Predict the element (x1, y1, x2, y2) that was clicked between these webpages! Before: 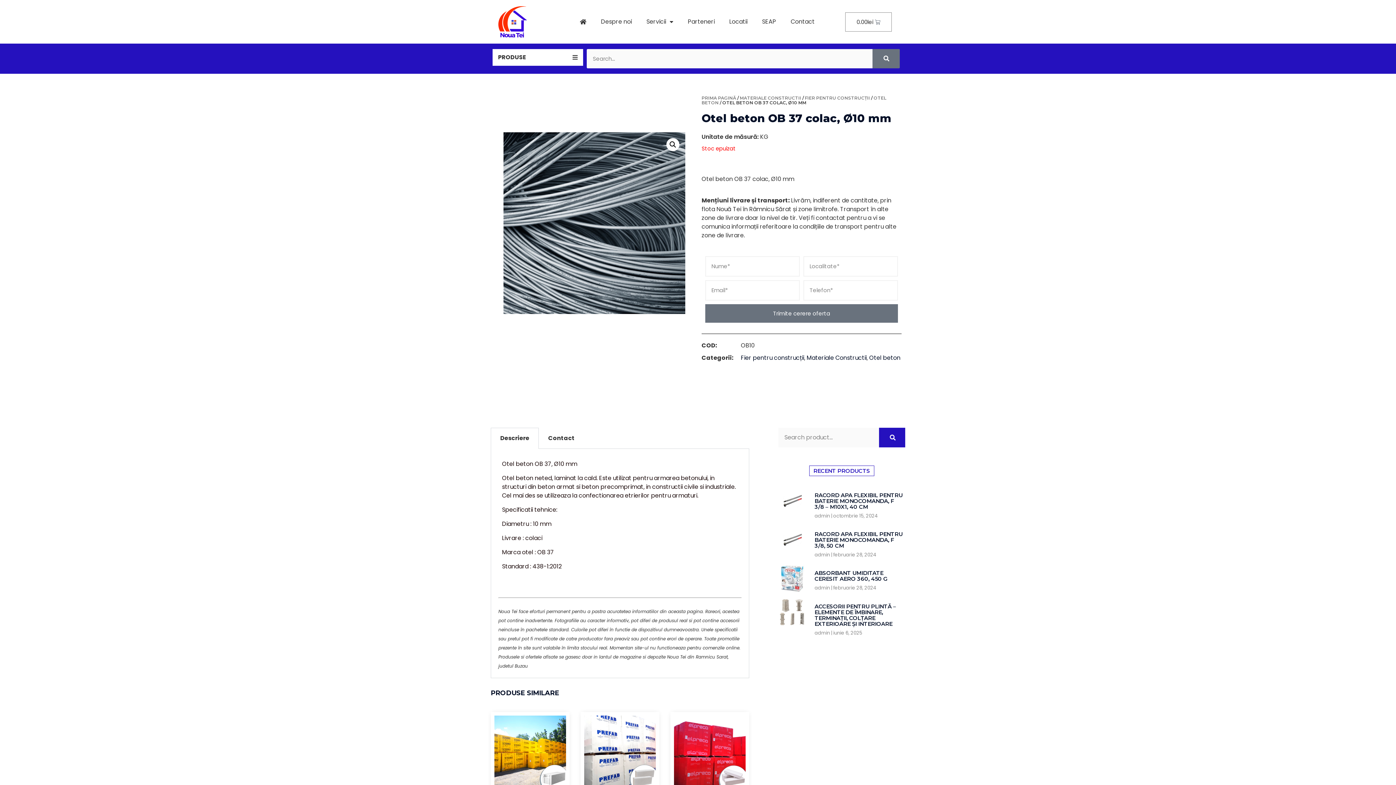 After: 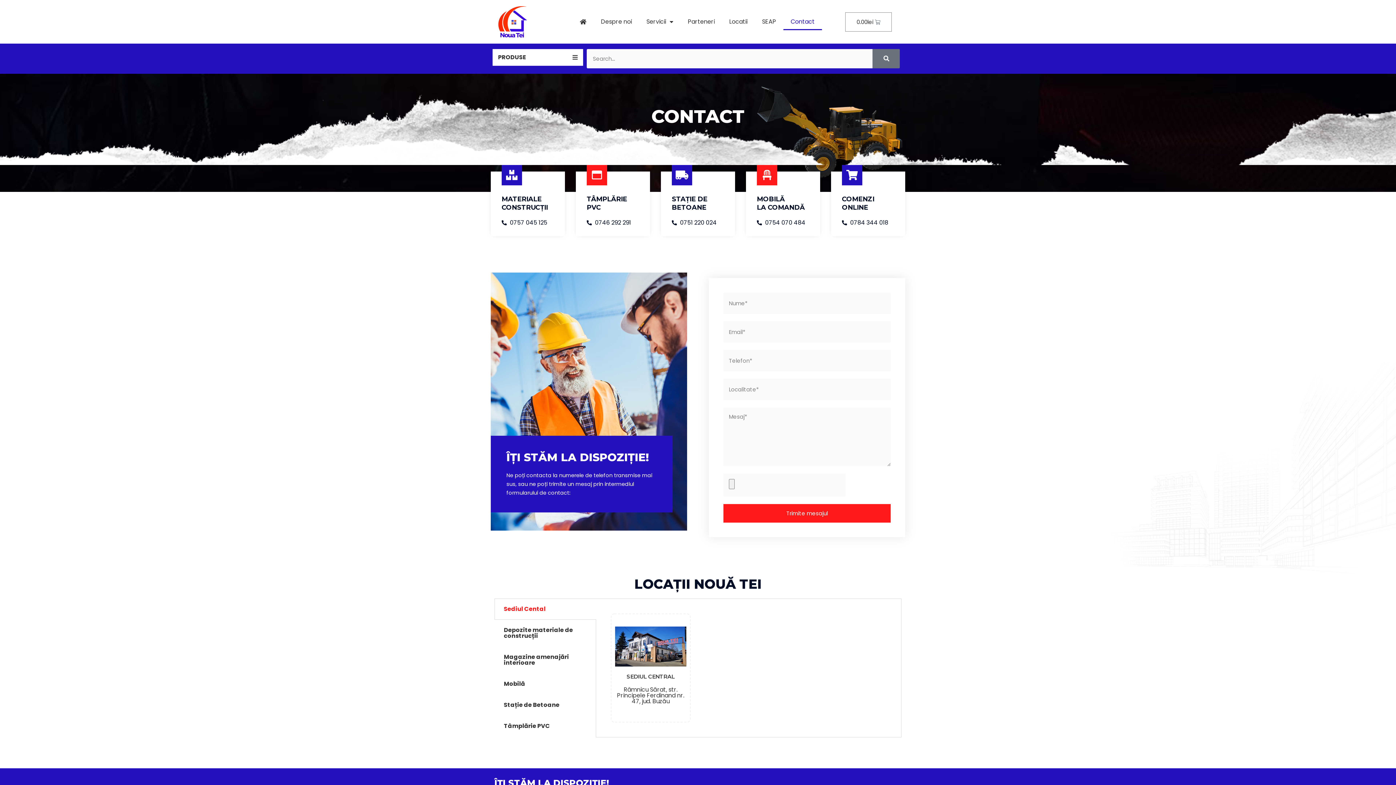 Action: label: Contact bbox: (783, 13, 822, 30)